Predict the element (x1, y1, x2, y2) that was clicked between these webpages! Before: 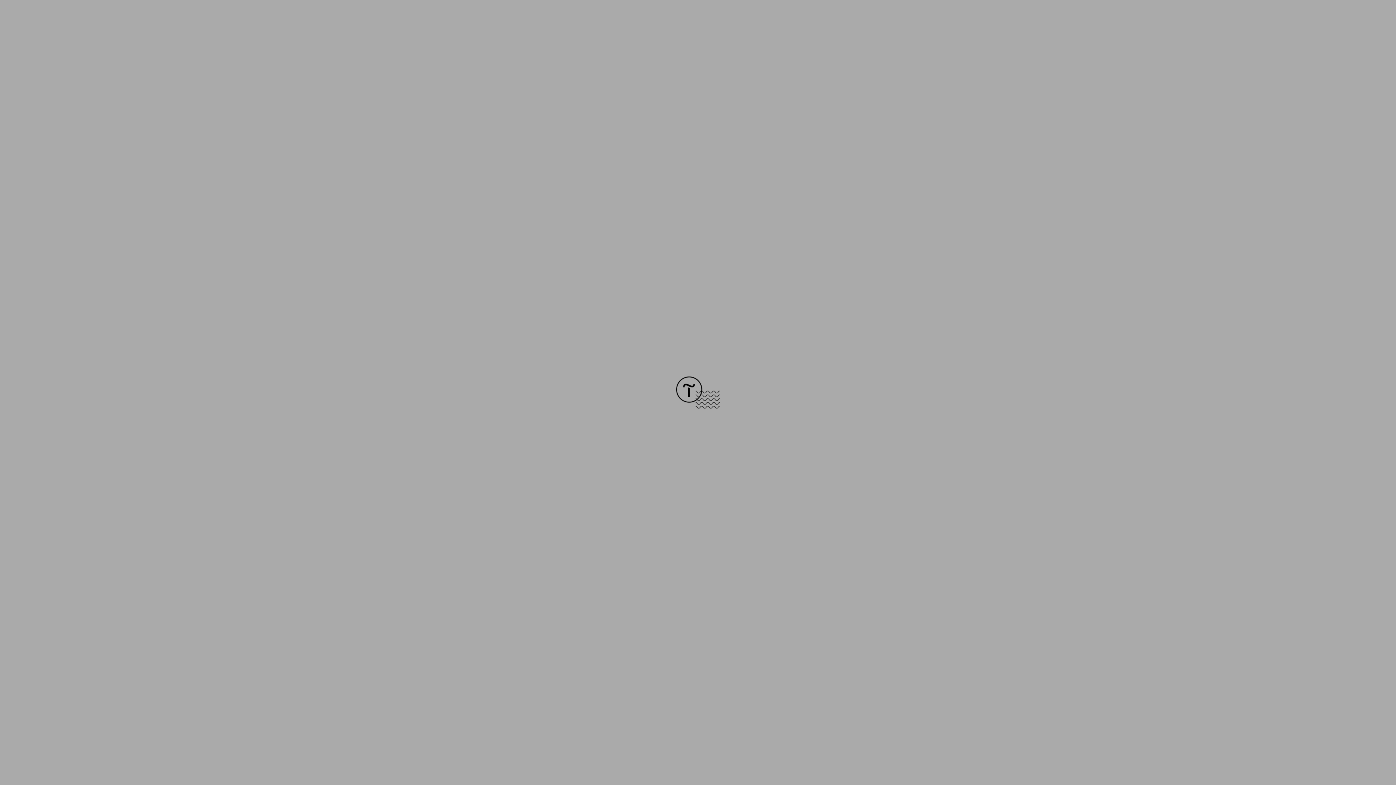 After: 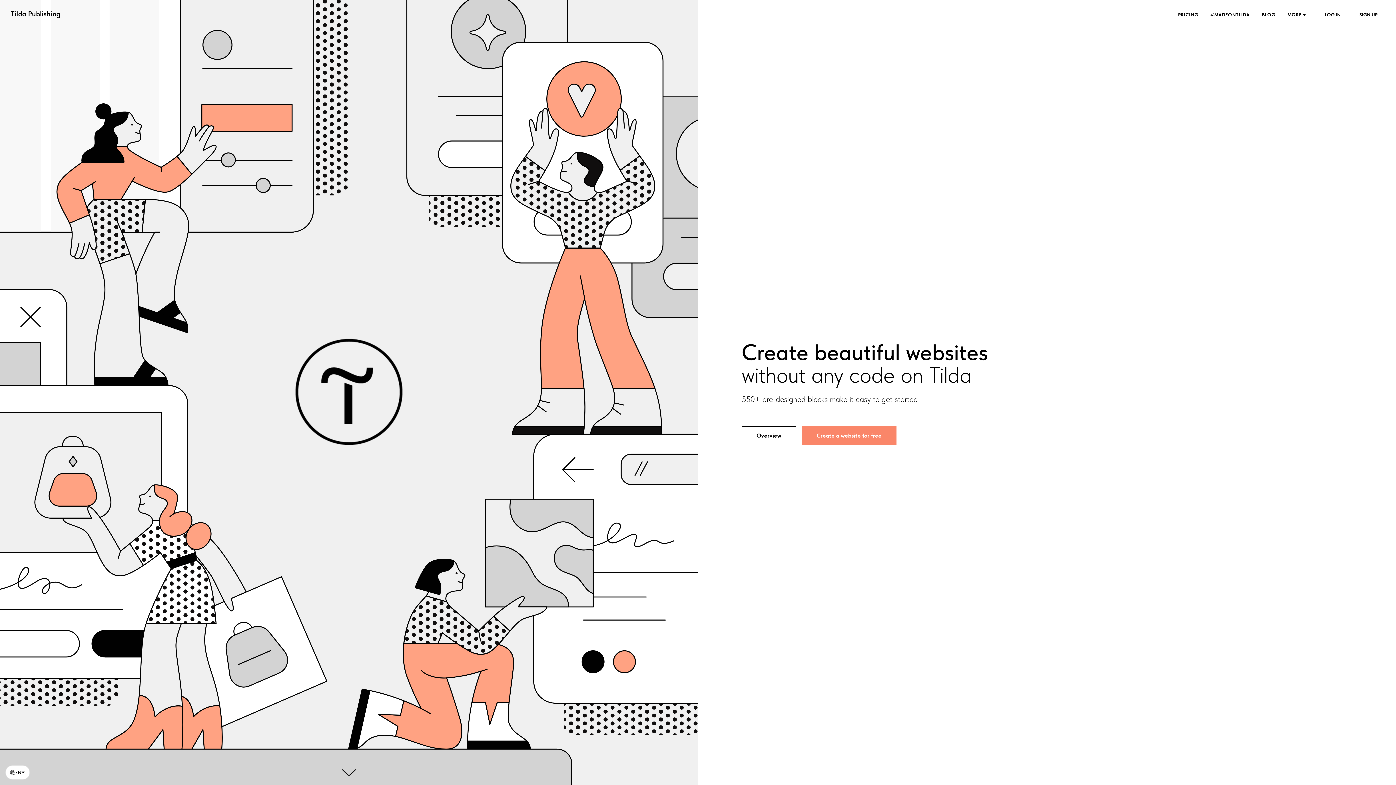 Action: bbox: (676, 403, 720, 409)